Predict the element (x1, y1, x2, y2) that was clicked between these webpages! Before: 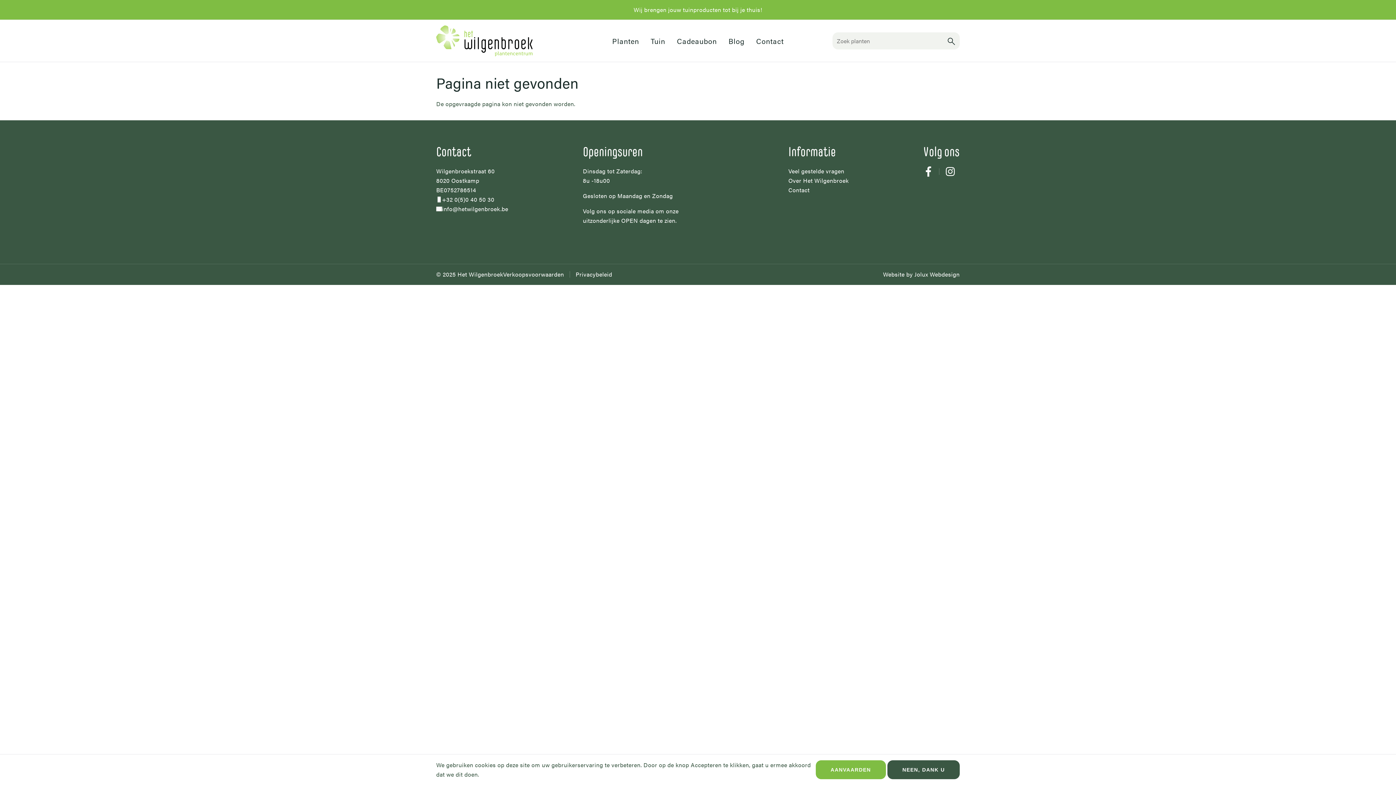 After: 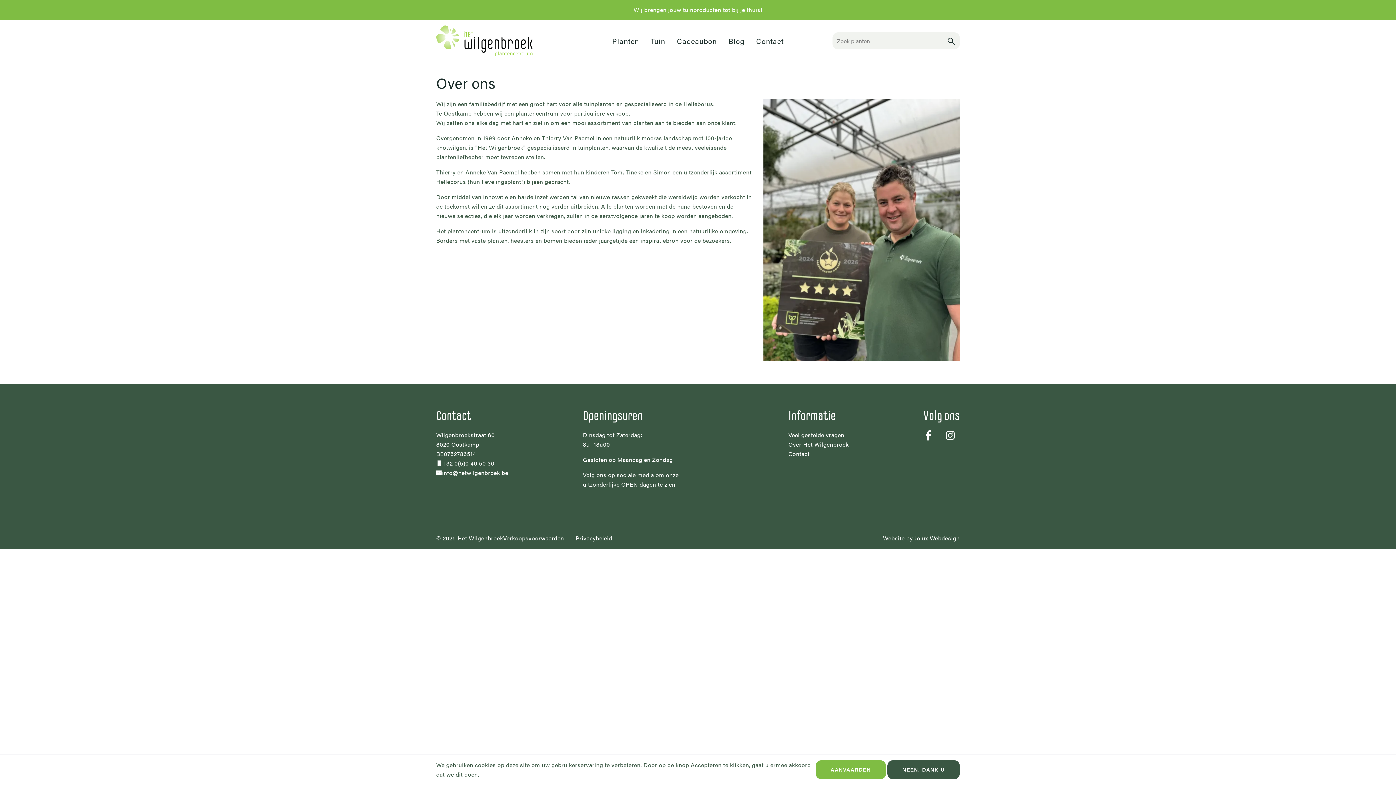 Action: label: Over Het Wilgenbroek bbox: (788, 176, 848, 184)